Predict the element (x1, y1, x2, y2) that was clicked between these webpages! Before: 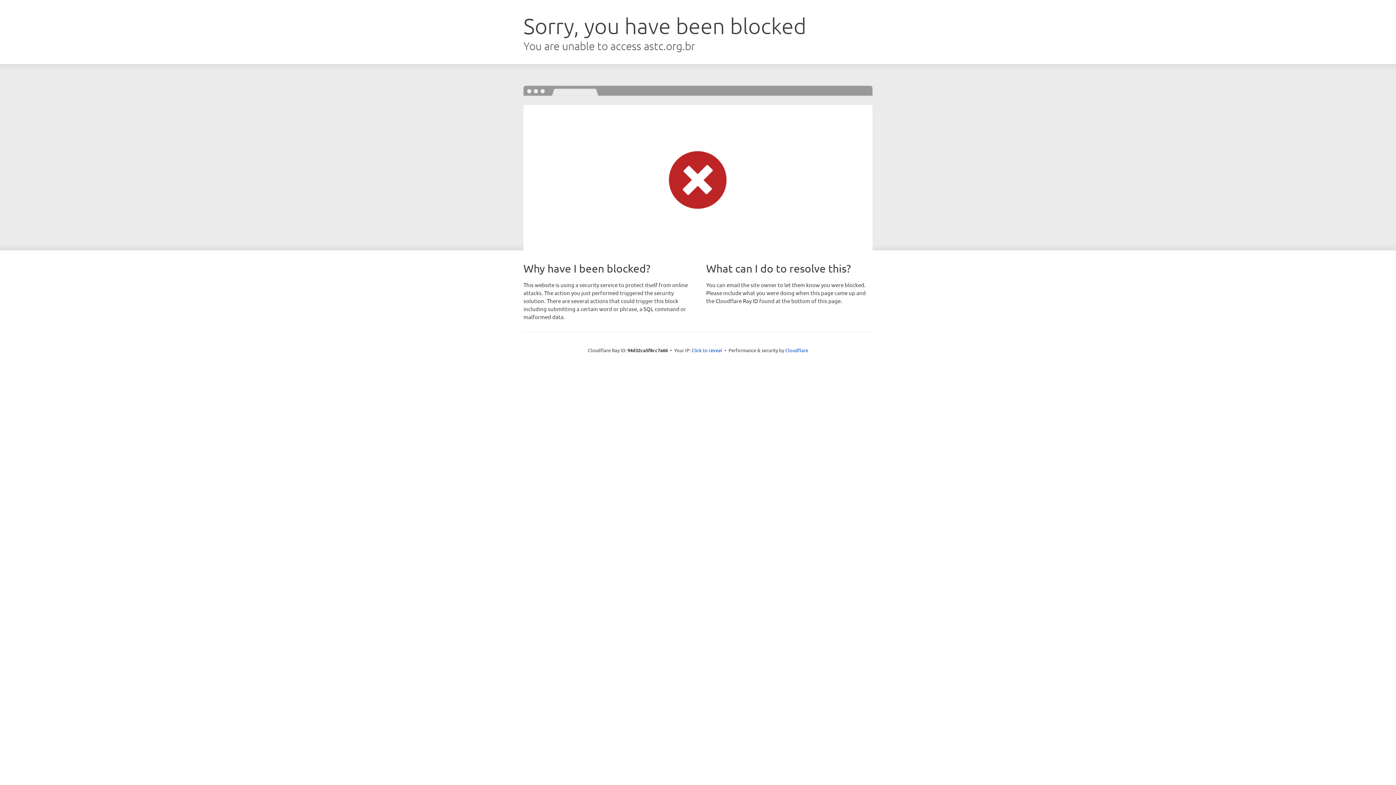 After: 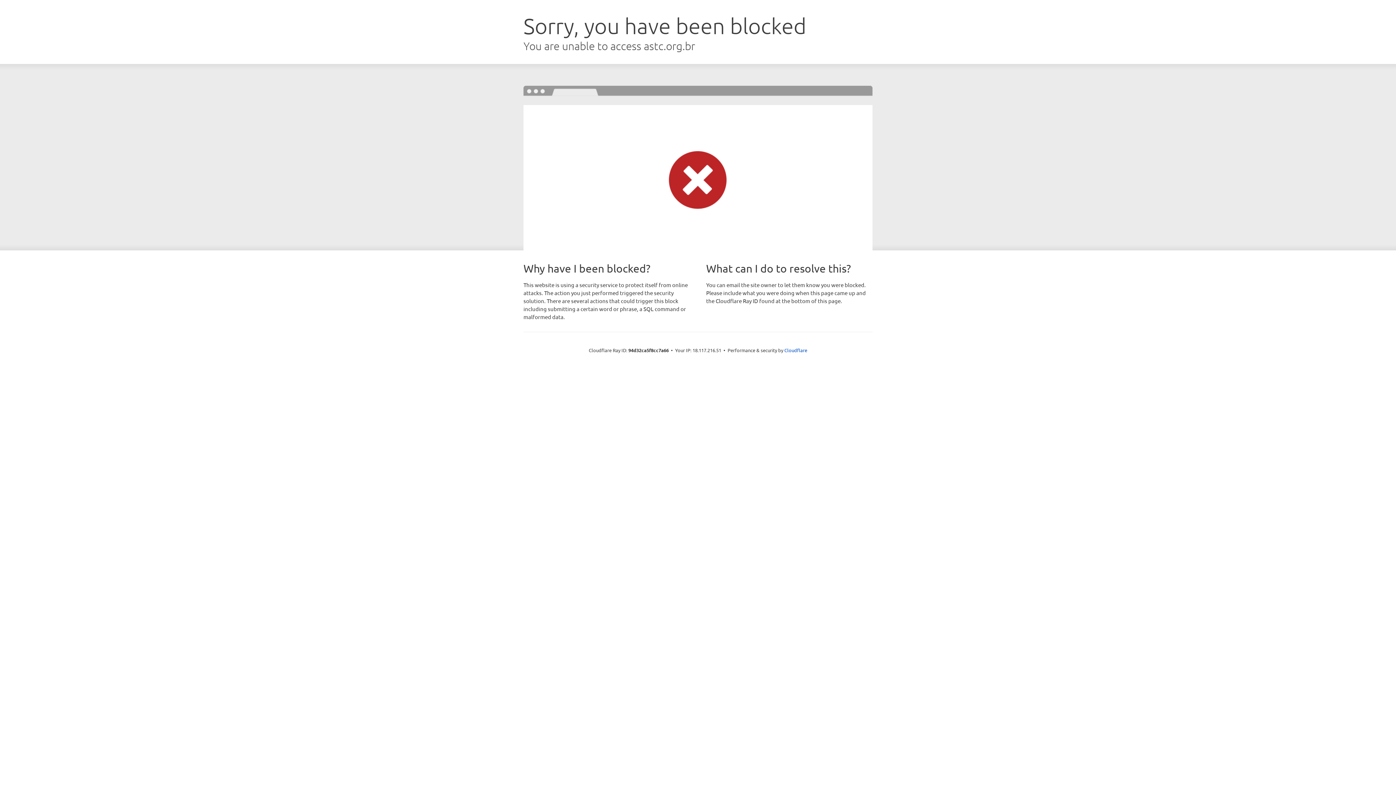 Action: label: Click to reveal bbox: (691, 346, 722, 353)